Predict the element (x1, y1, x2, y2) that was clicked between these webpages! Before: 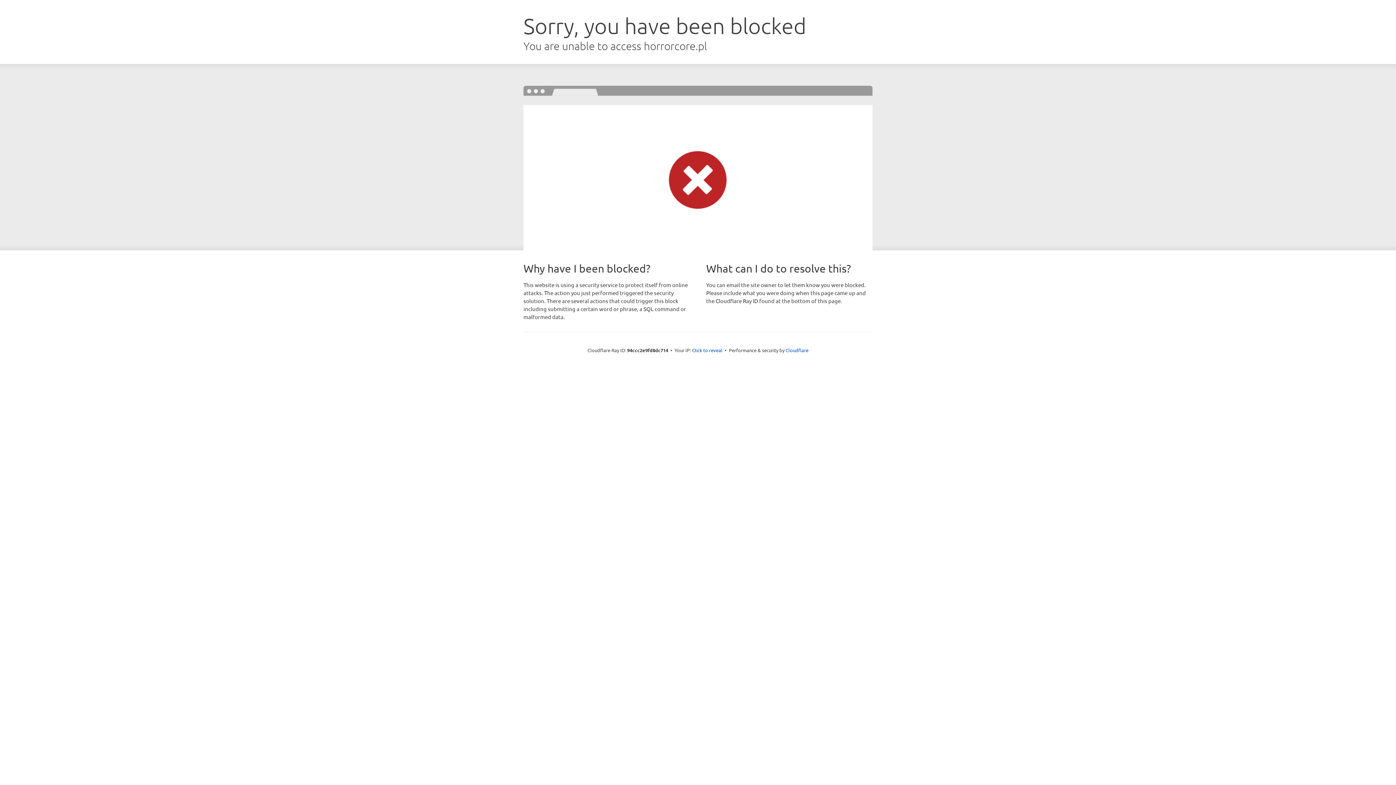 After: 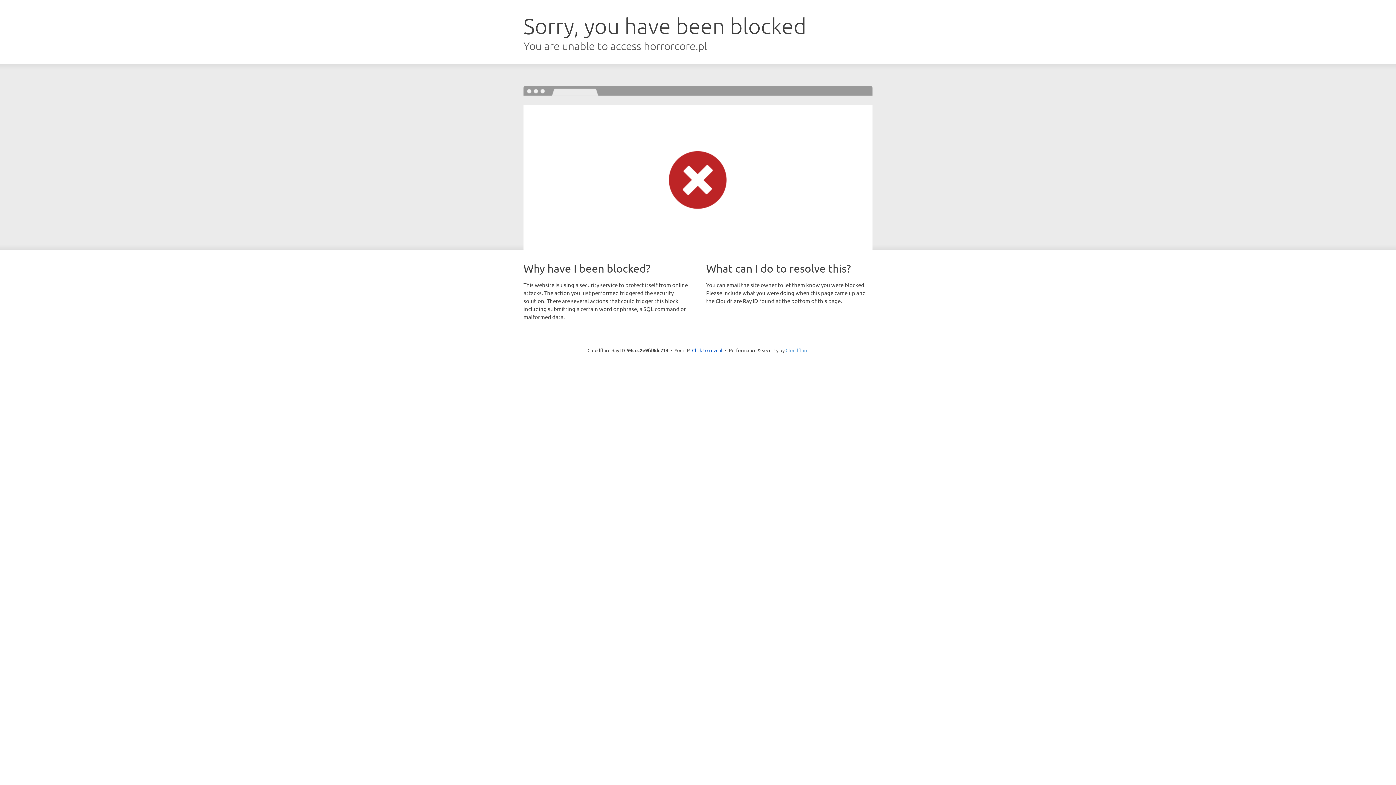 Action: bbox: (785, 347, 808, 353) label: Cloudflare